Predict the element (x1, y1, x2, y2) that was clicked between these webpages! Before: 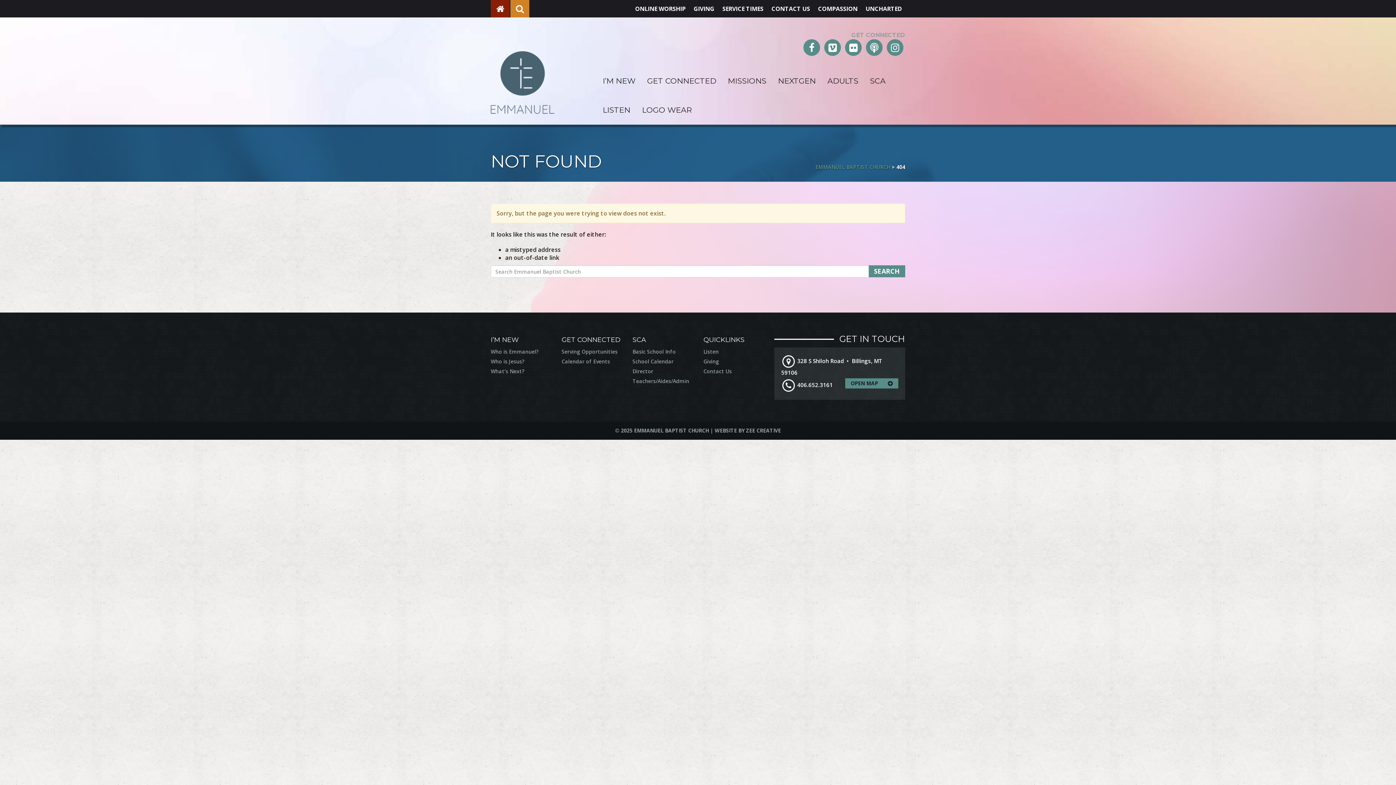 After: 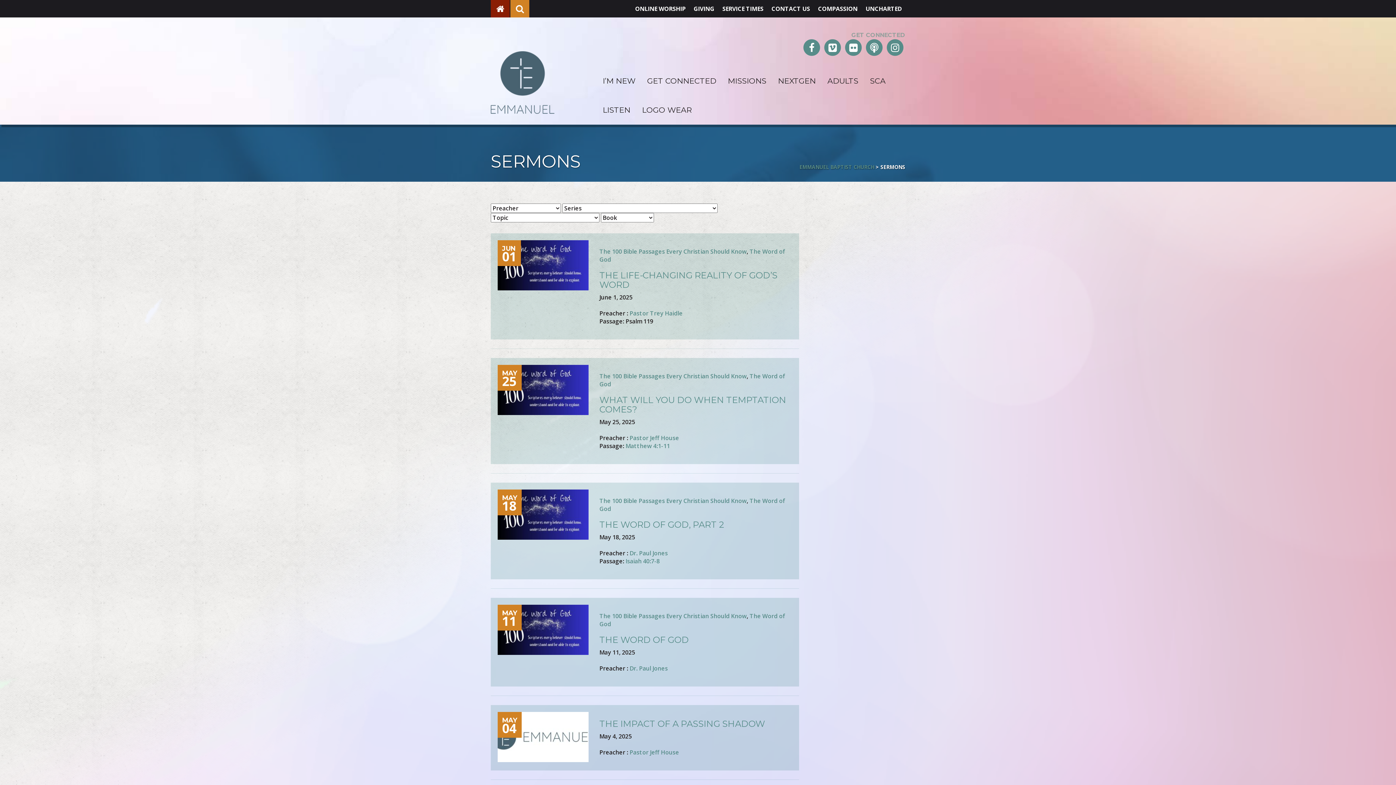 Action: bbox: (597, 95, 636, 124) label: LISTEN